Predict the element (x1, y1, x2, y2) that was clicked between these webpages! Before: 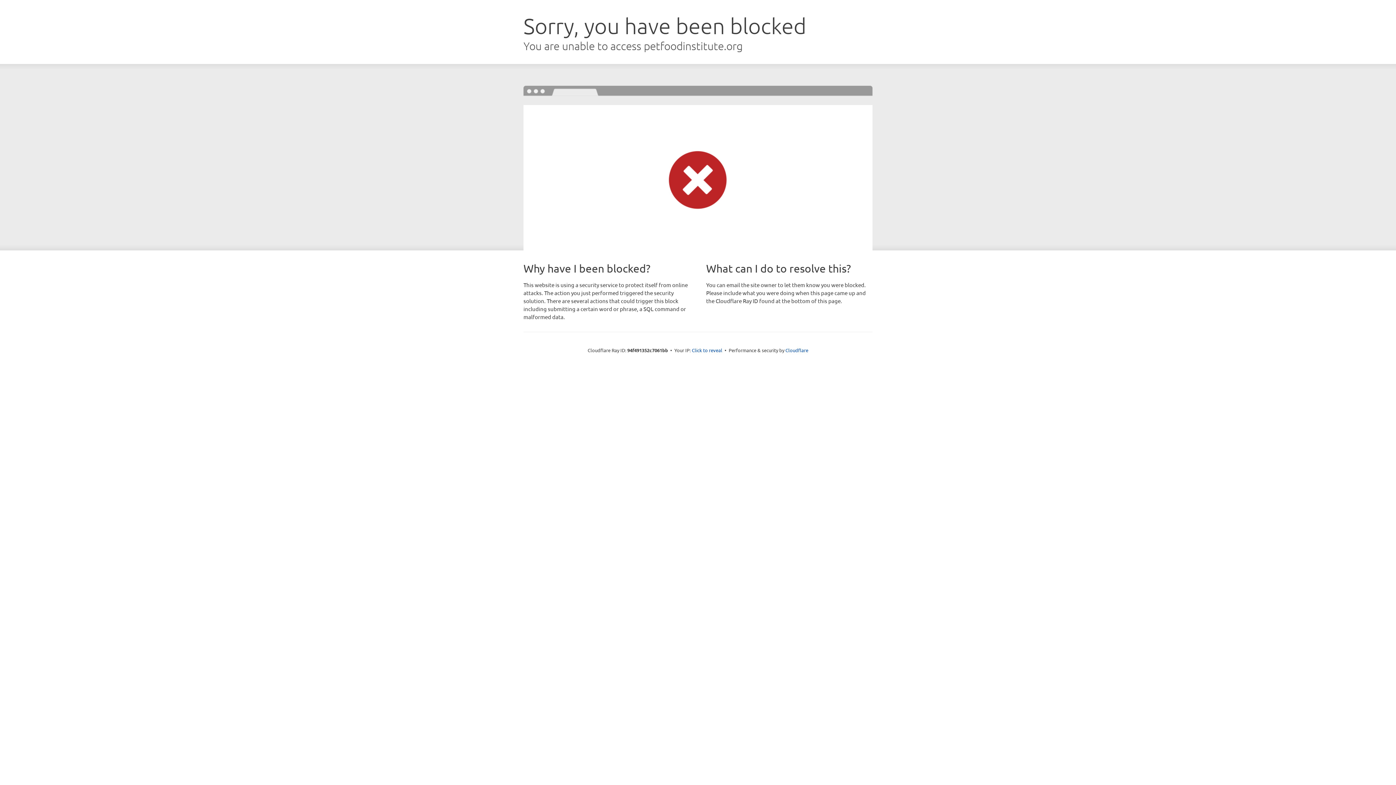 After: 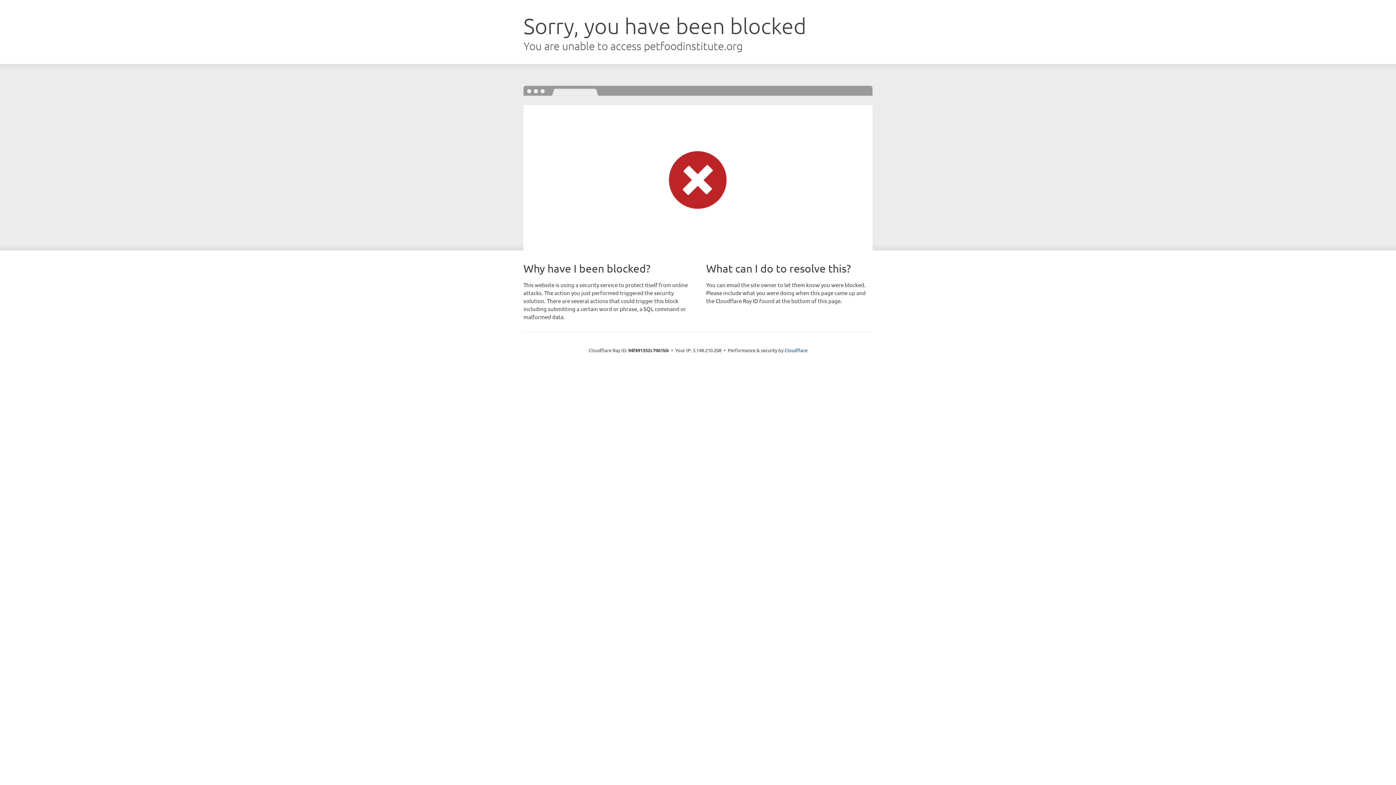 Action: bbox: (692, 346, 722, 353) label: Click to reveal